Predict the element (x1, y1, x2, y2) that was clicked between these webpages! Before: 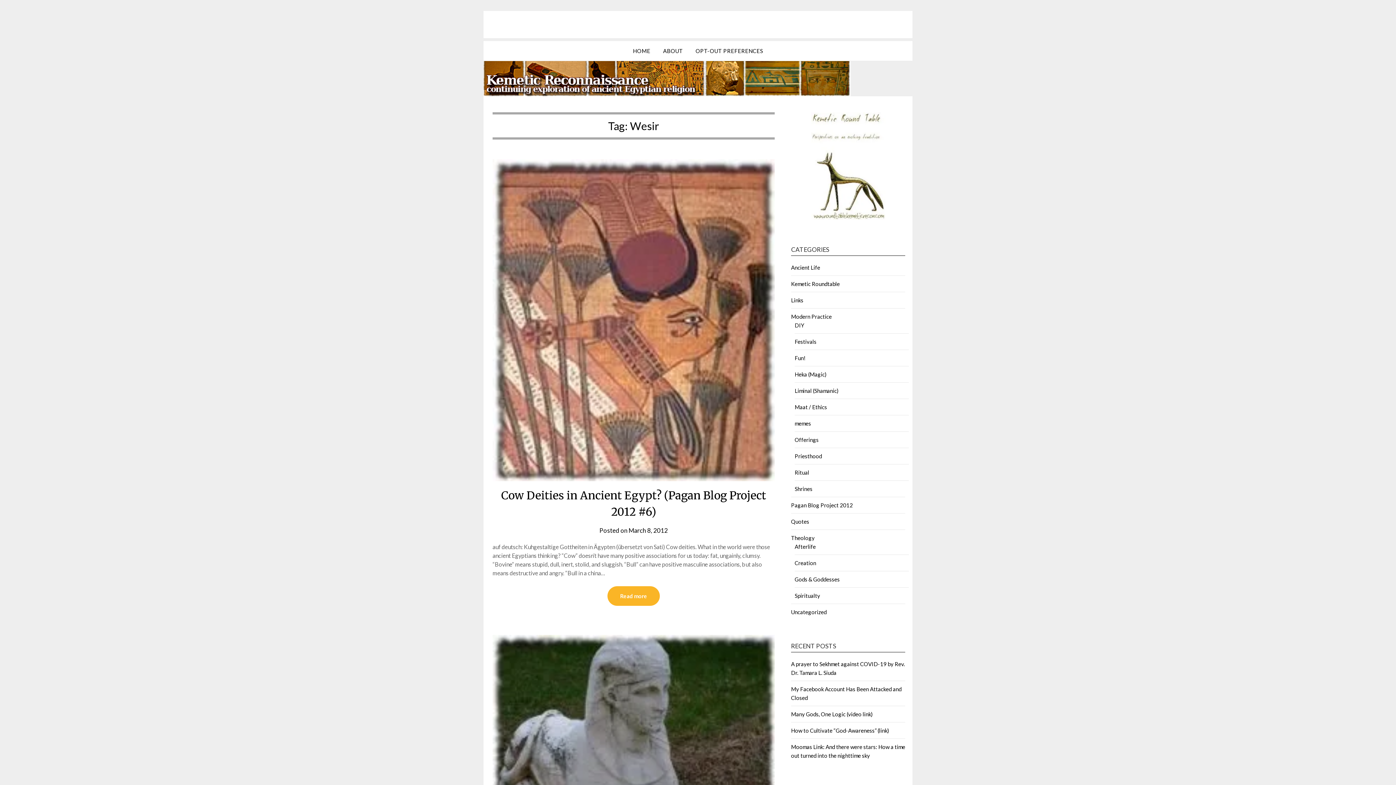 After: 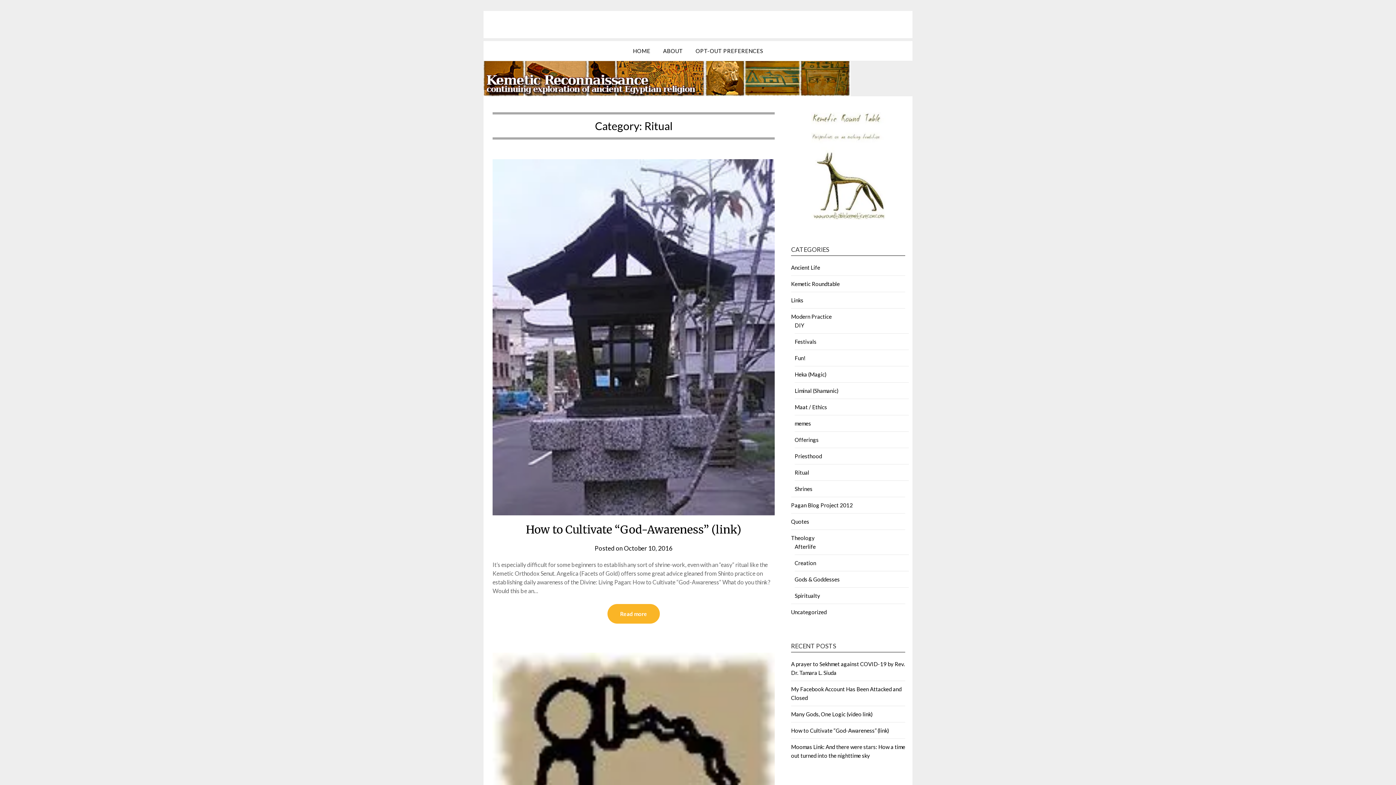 Action: bbox: (794, 469, 809, 476) label: Ritual